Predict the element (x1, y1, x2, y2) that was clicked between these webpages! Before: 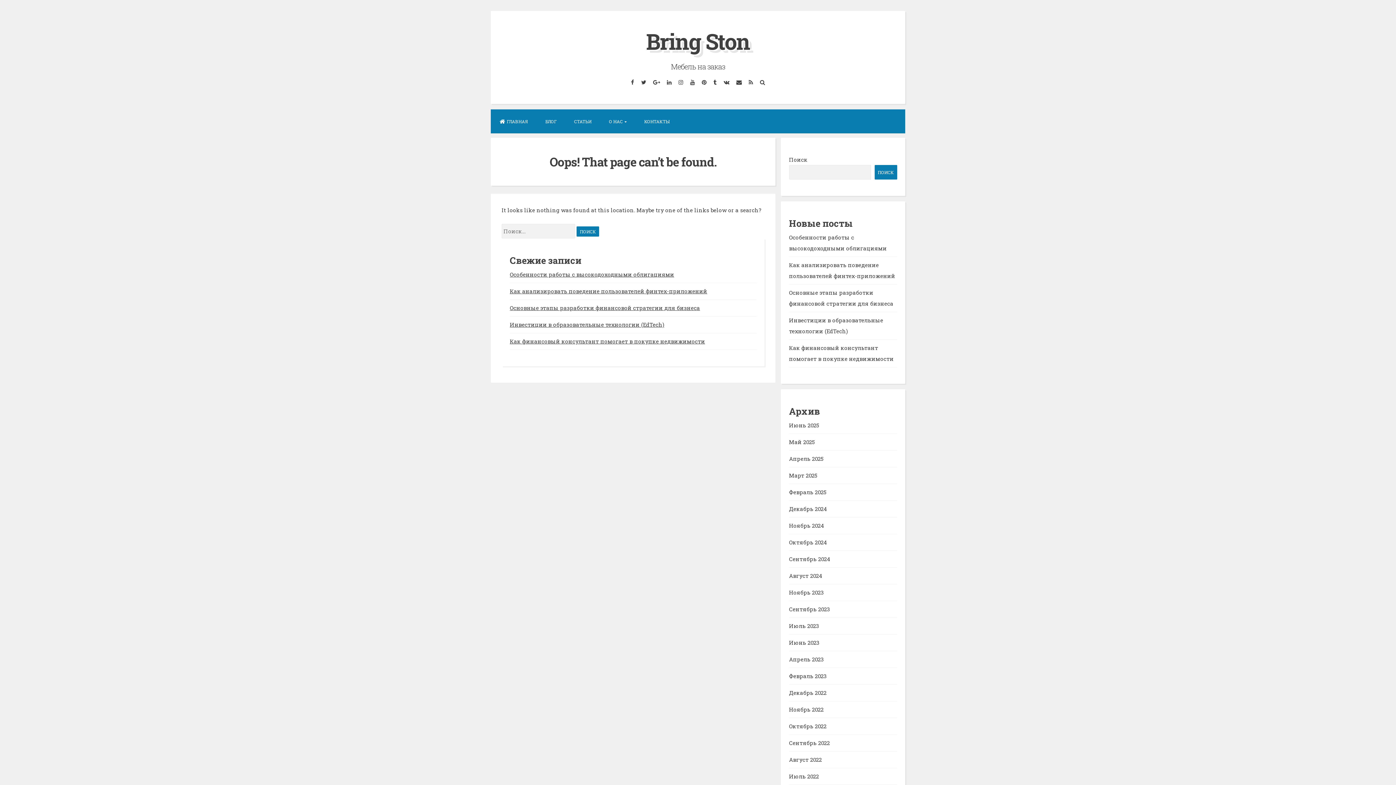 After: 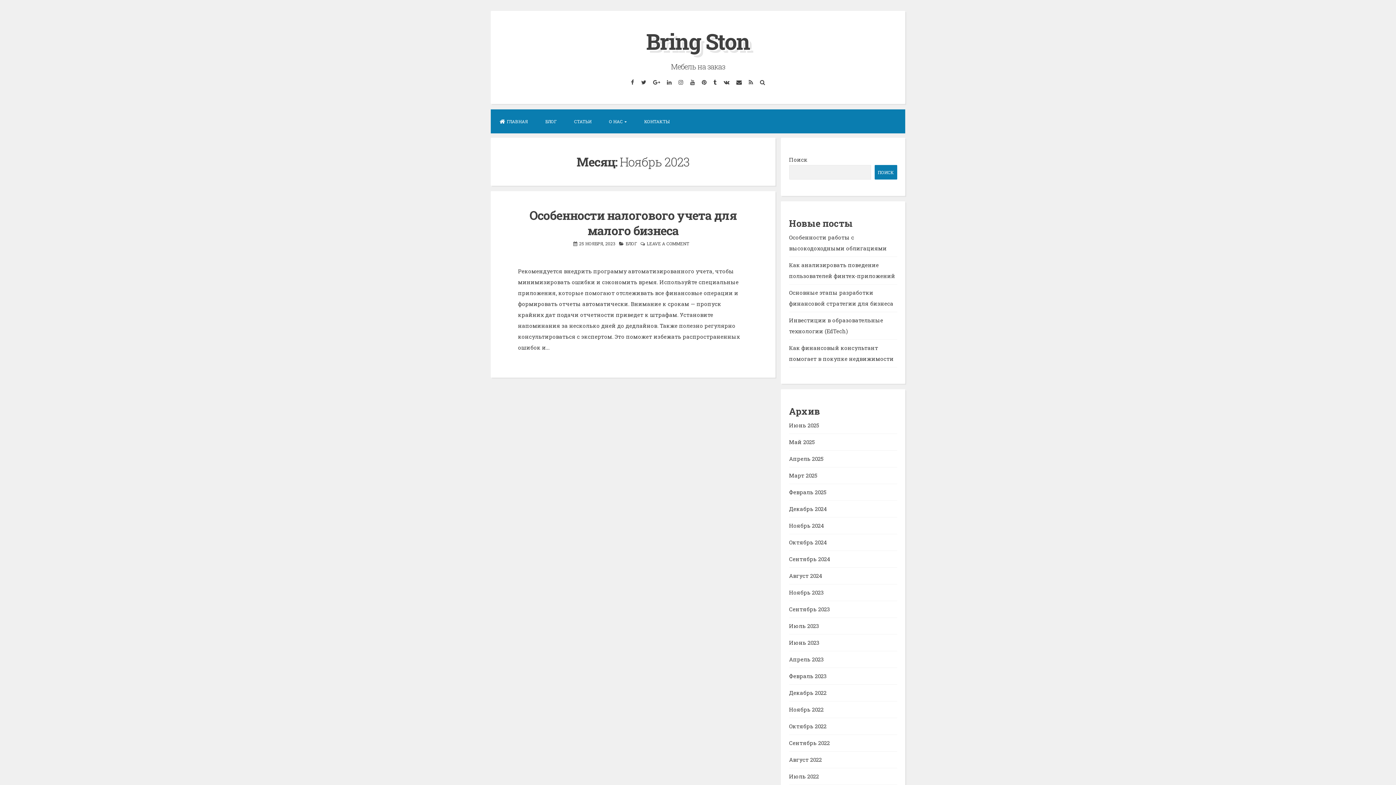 Action: label: Ноябрь 2023 bbox: (789, 589, 823, 596)